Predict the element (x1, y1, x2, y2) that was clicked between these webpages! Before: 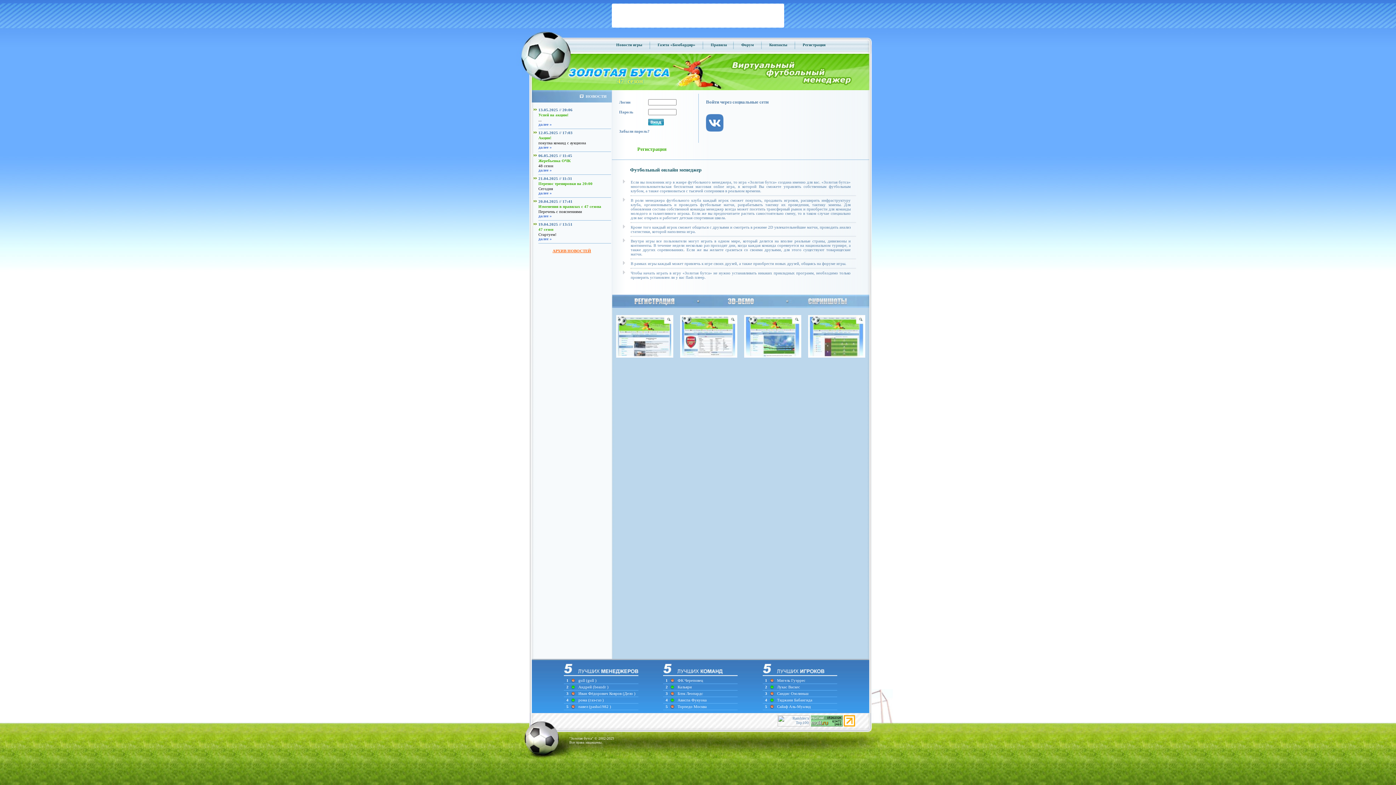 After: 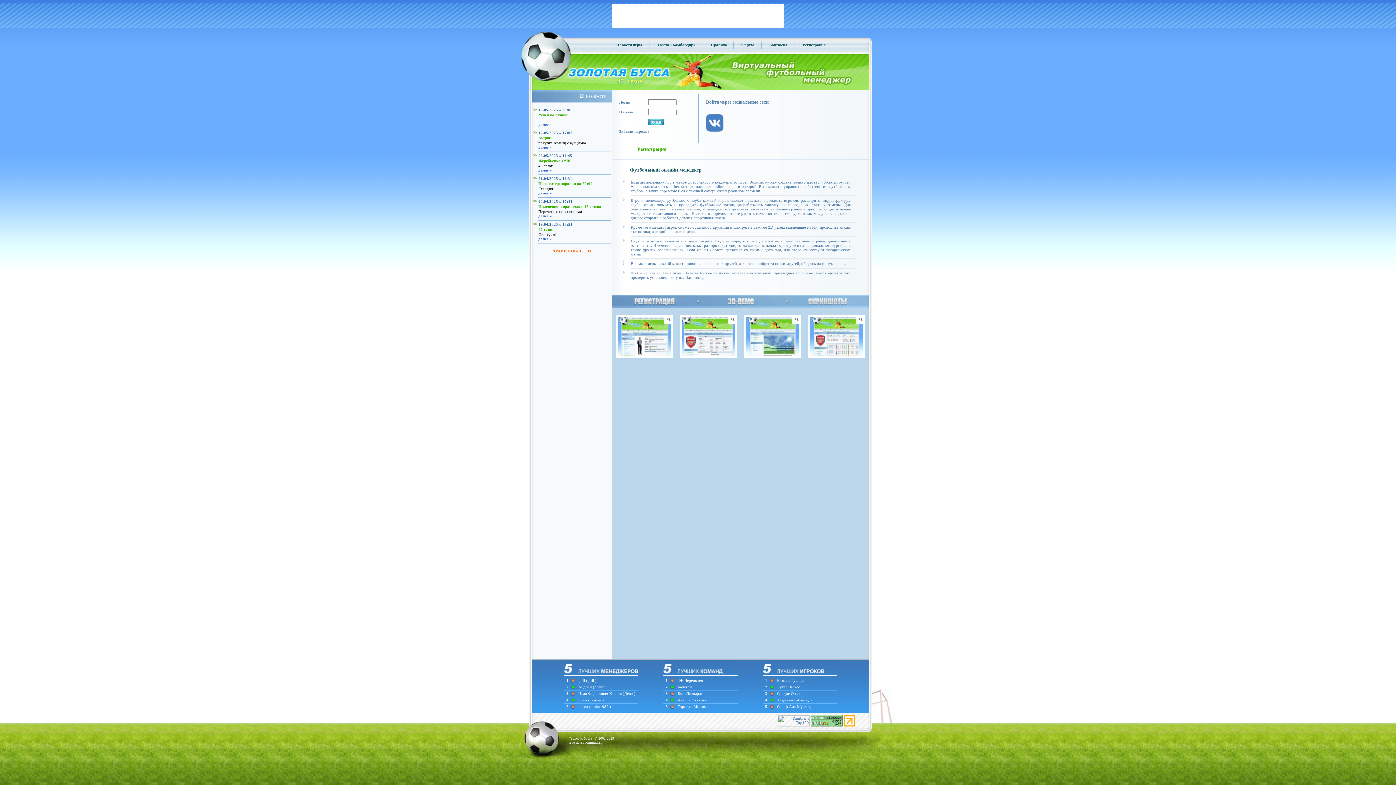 Action: label: павел  bbox: (578, 704, 589, 709)